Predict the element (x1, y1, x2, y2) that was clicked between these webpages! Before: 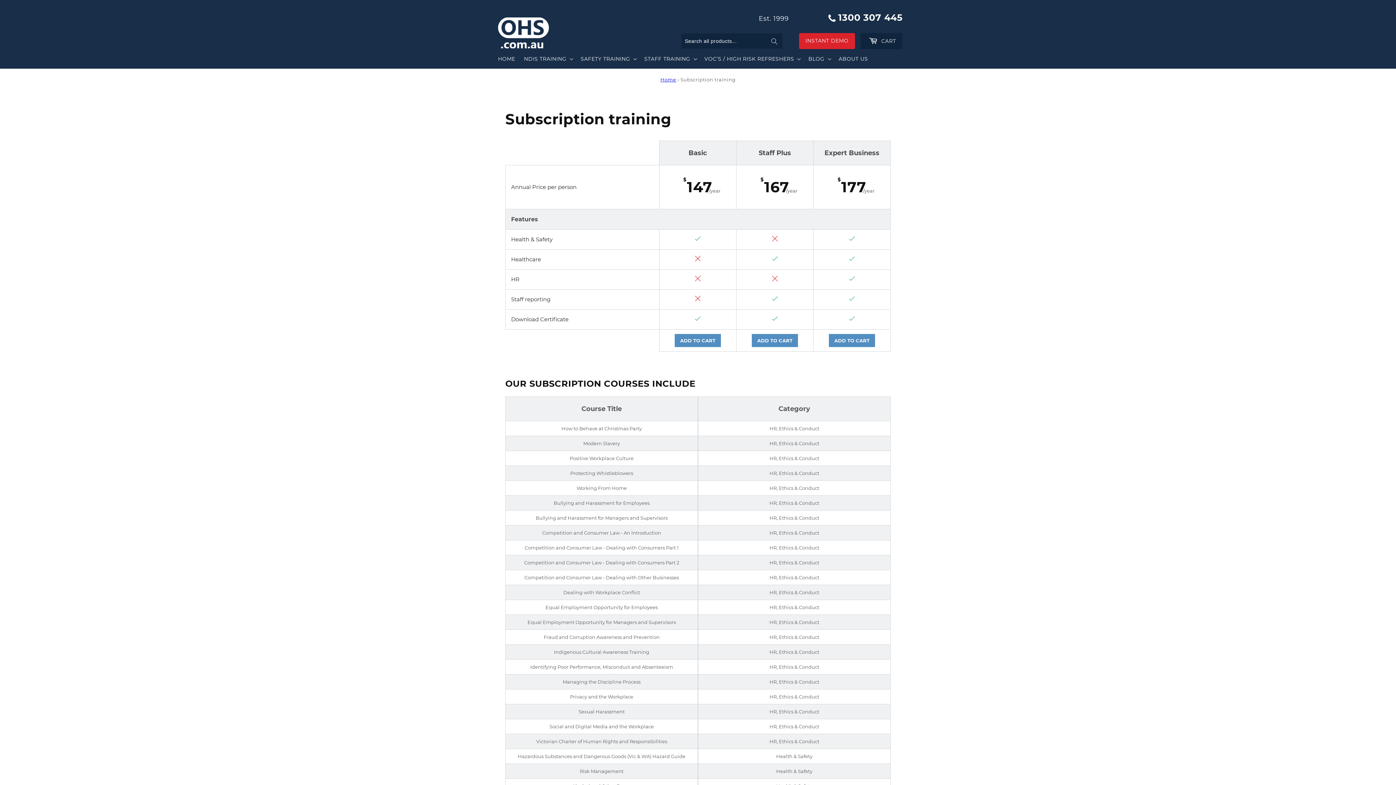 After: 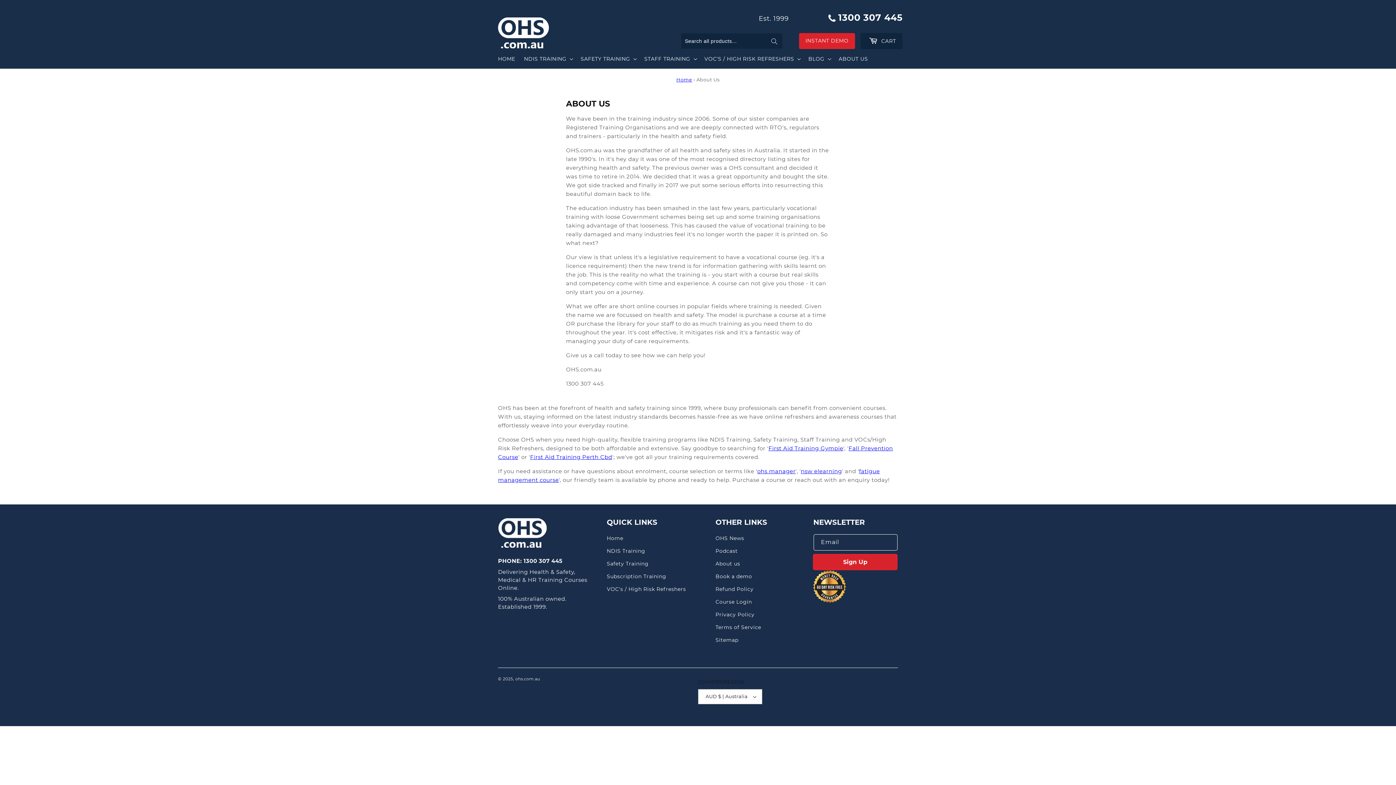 Action: bbox: (834, 51, 872, 66) label: ABOUT US